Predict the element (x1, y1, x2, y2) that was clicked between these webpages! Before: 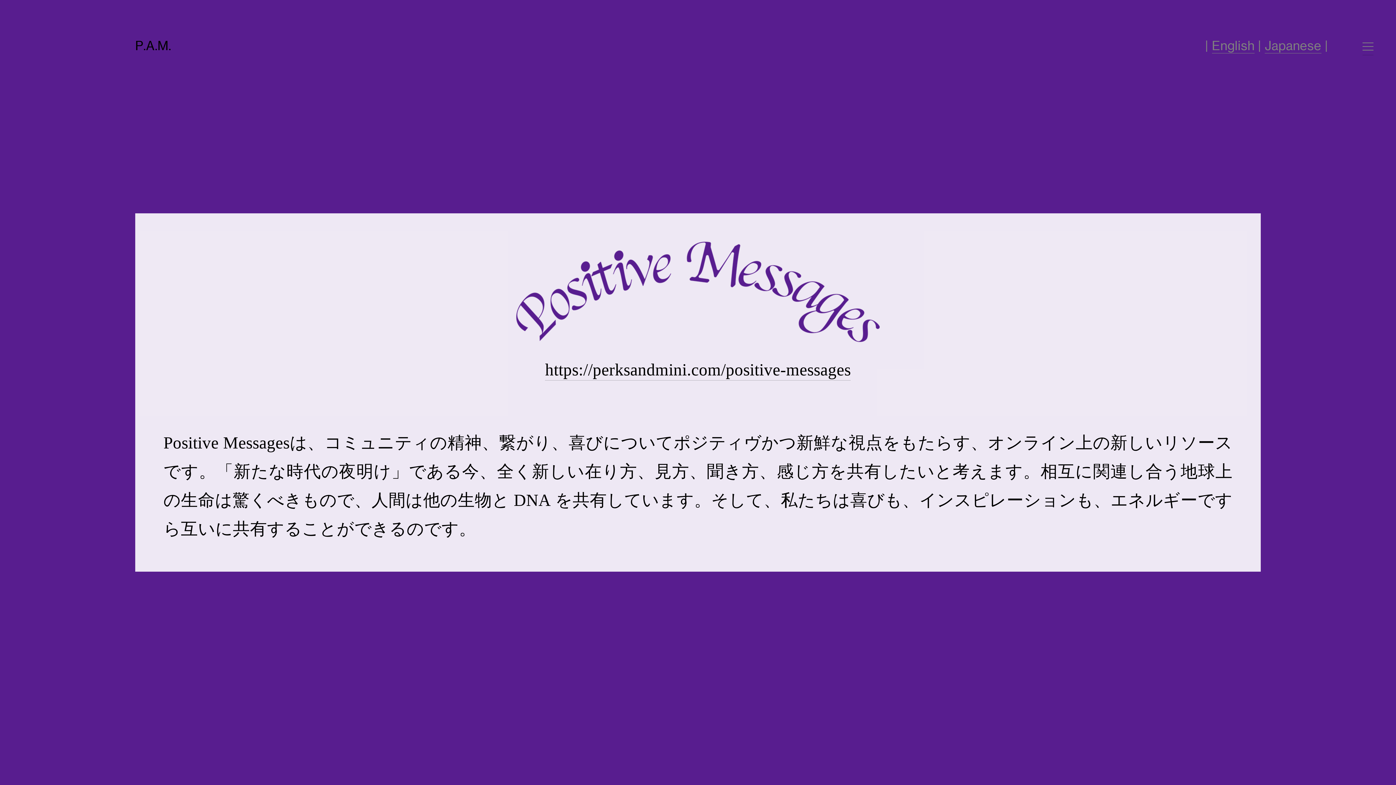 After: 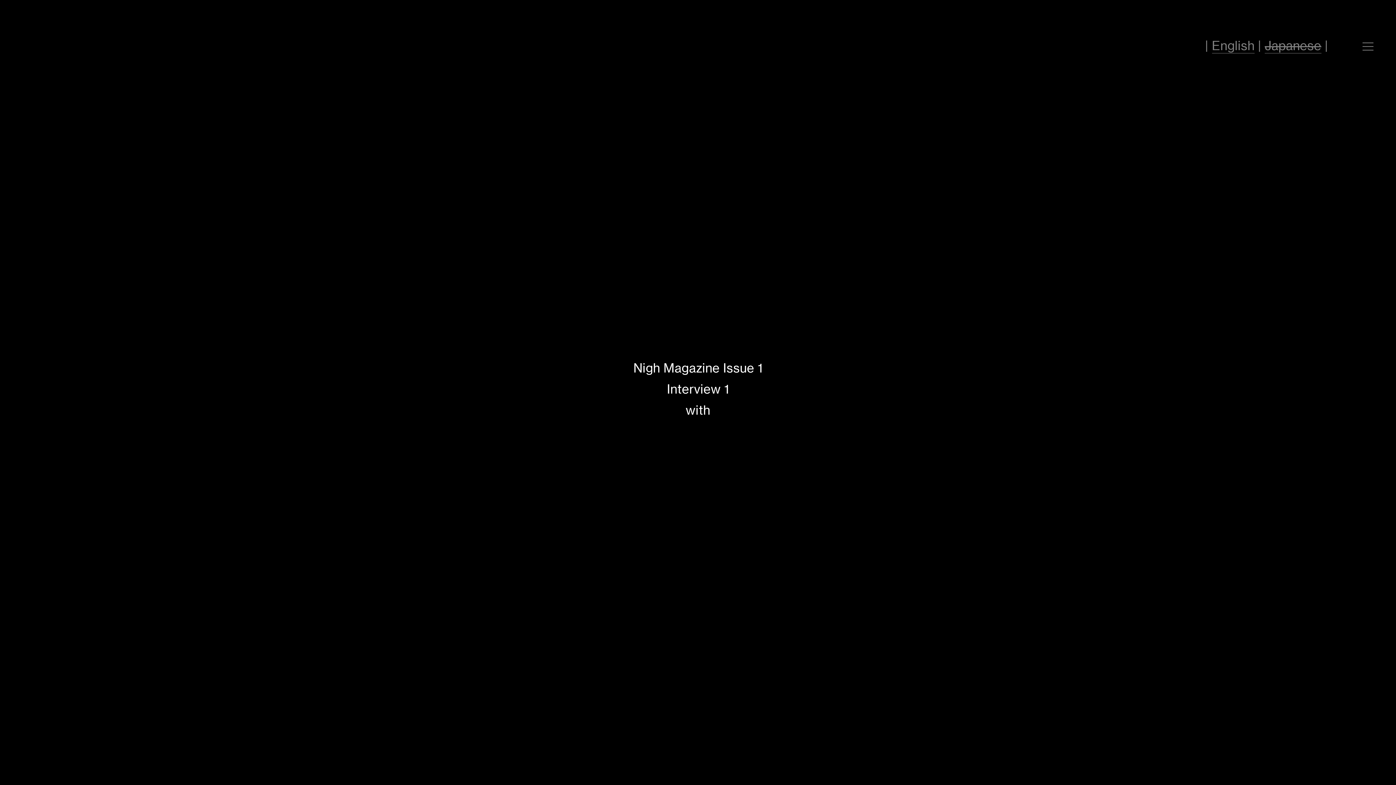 Action: bbox: (1265, 38, 1321, 53) label: Japanese